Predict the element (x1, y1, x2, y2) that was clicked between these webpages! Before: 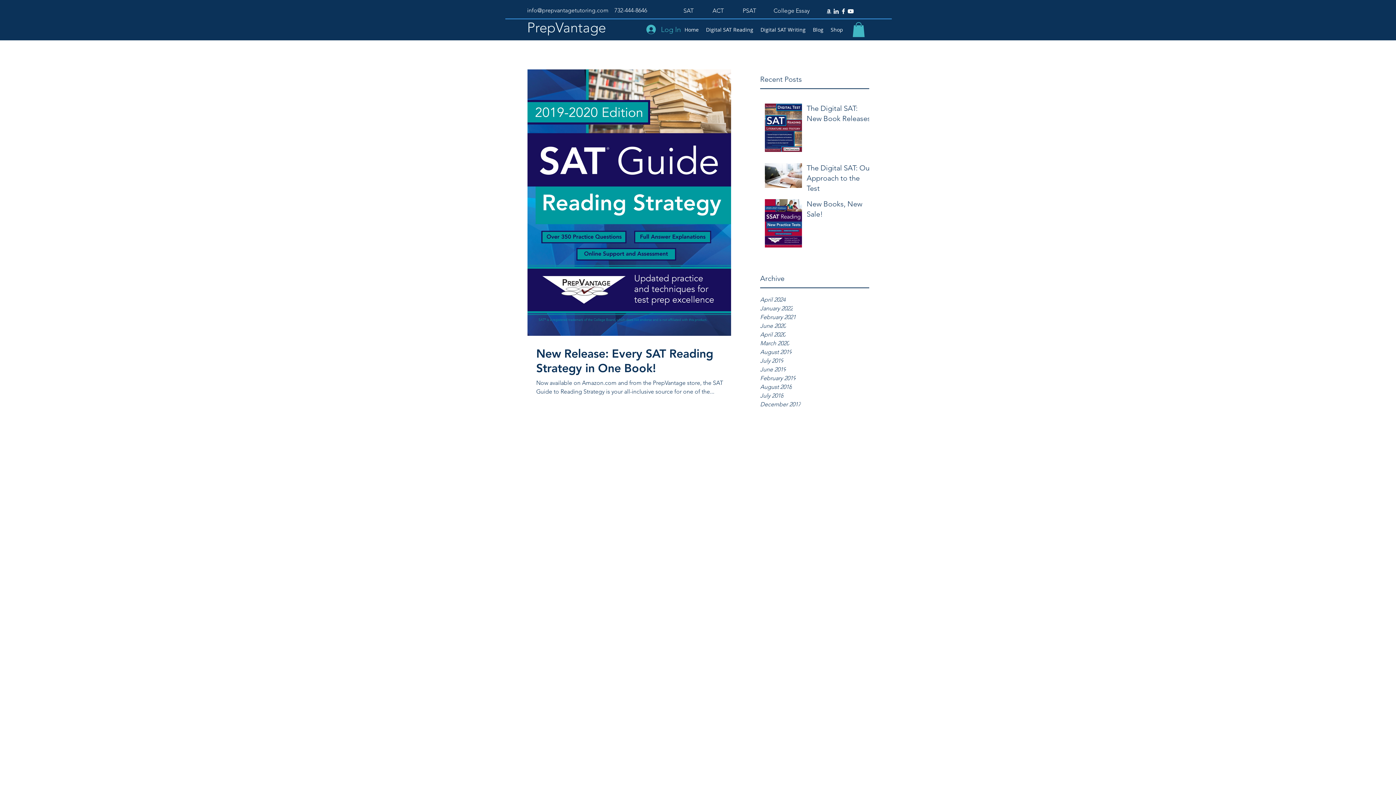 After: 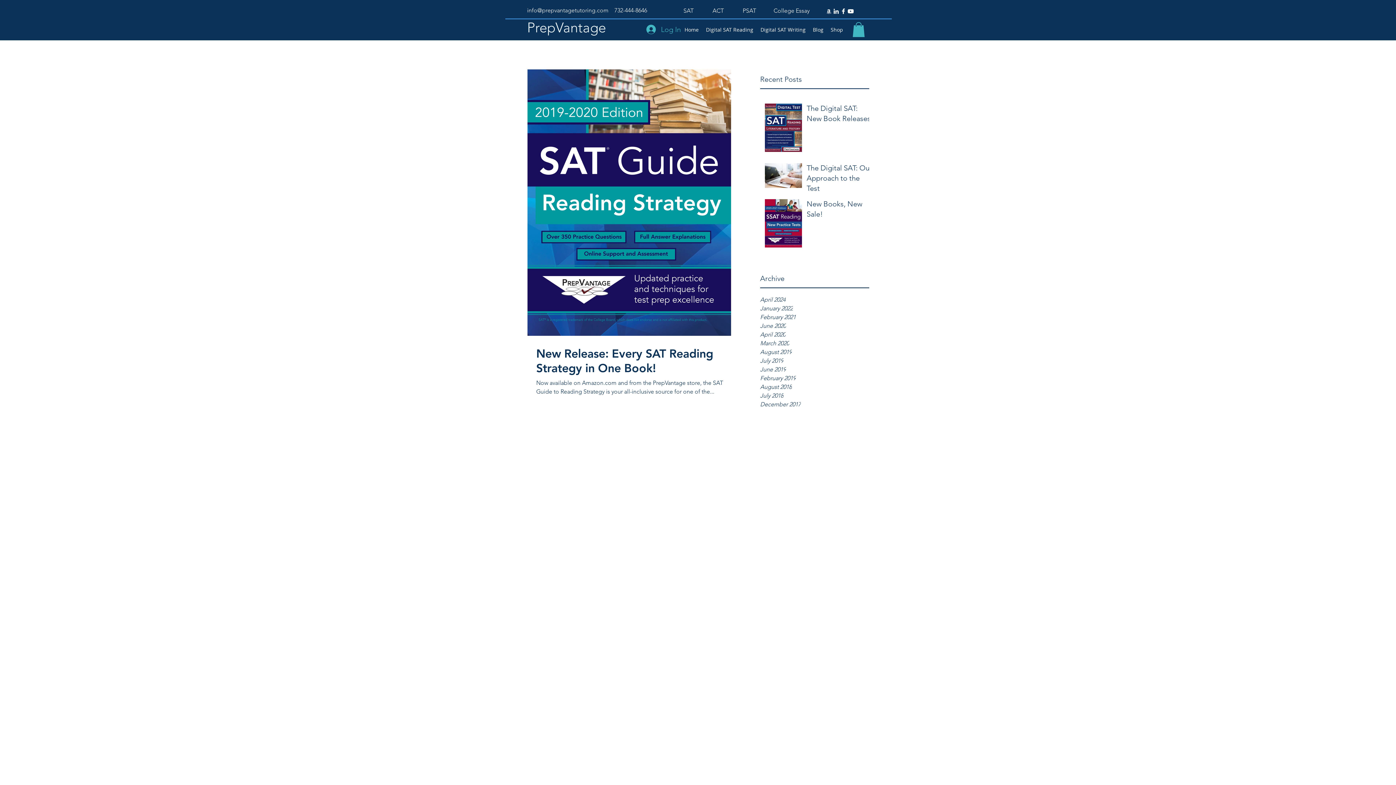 Action: bbox: (840, 7, 847, 14)